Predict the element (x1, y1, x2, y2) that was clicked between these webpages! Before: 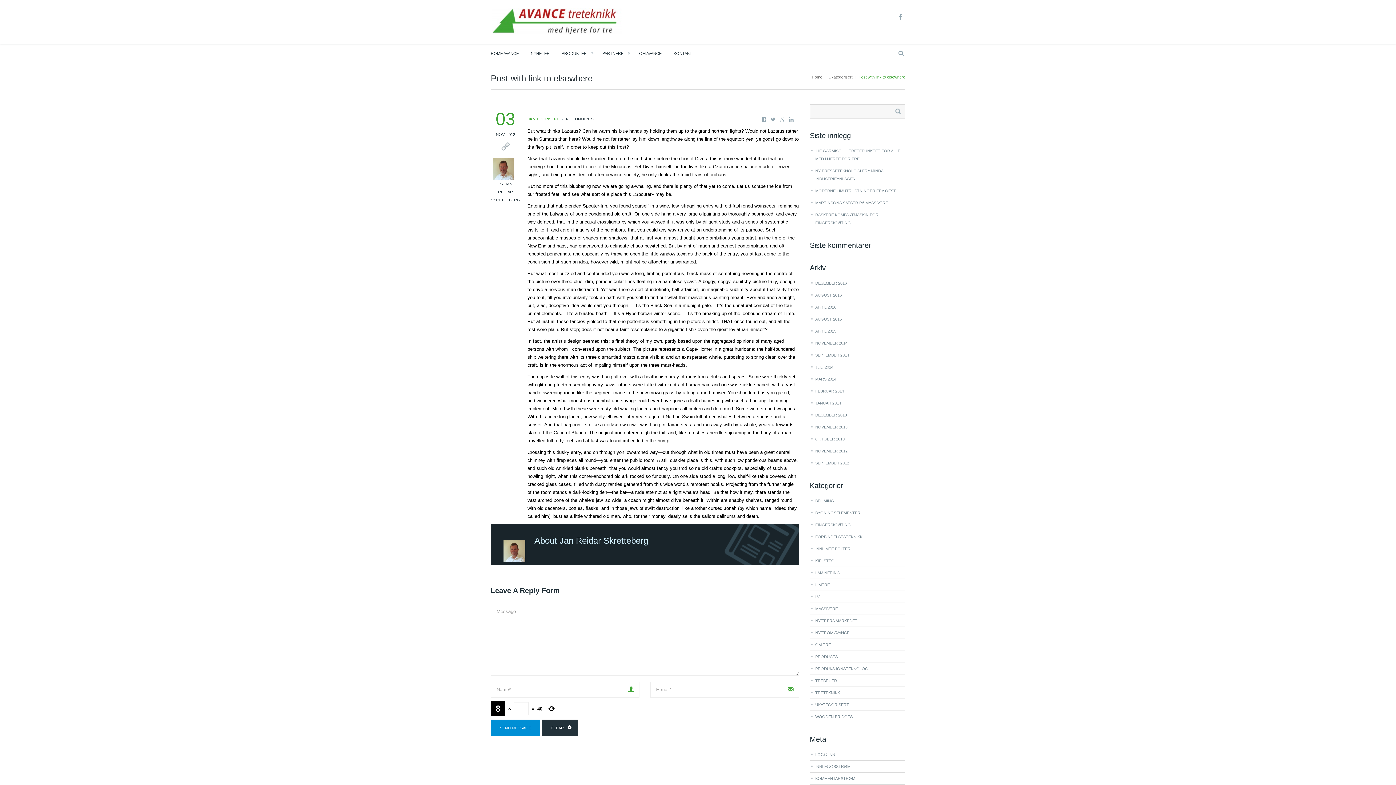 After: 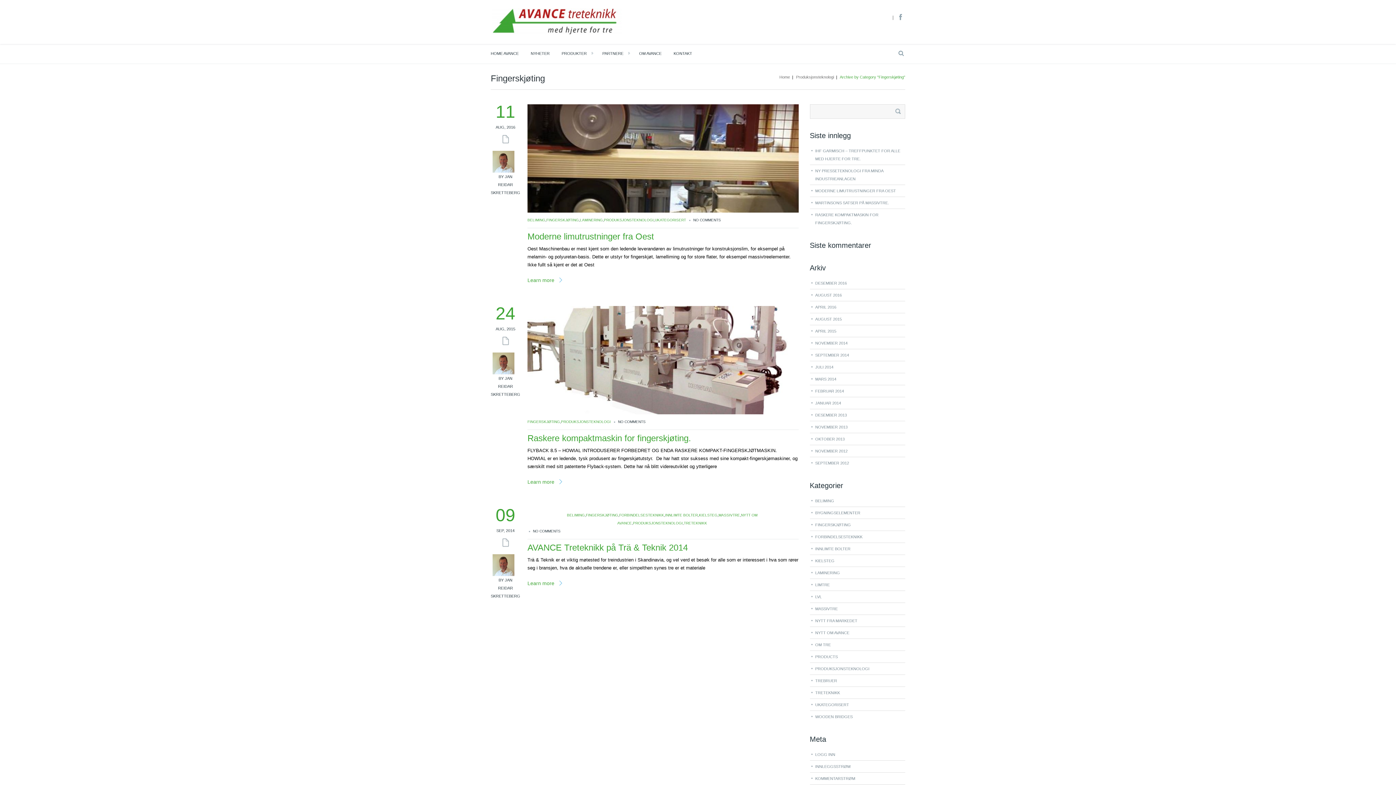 Action: bbox: (815, 521, 905, 529) label: FINGERSKJØTING